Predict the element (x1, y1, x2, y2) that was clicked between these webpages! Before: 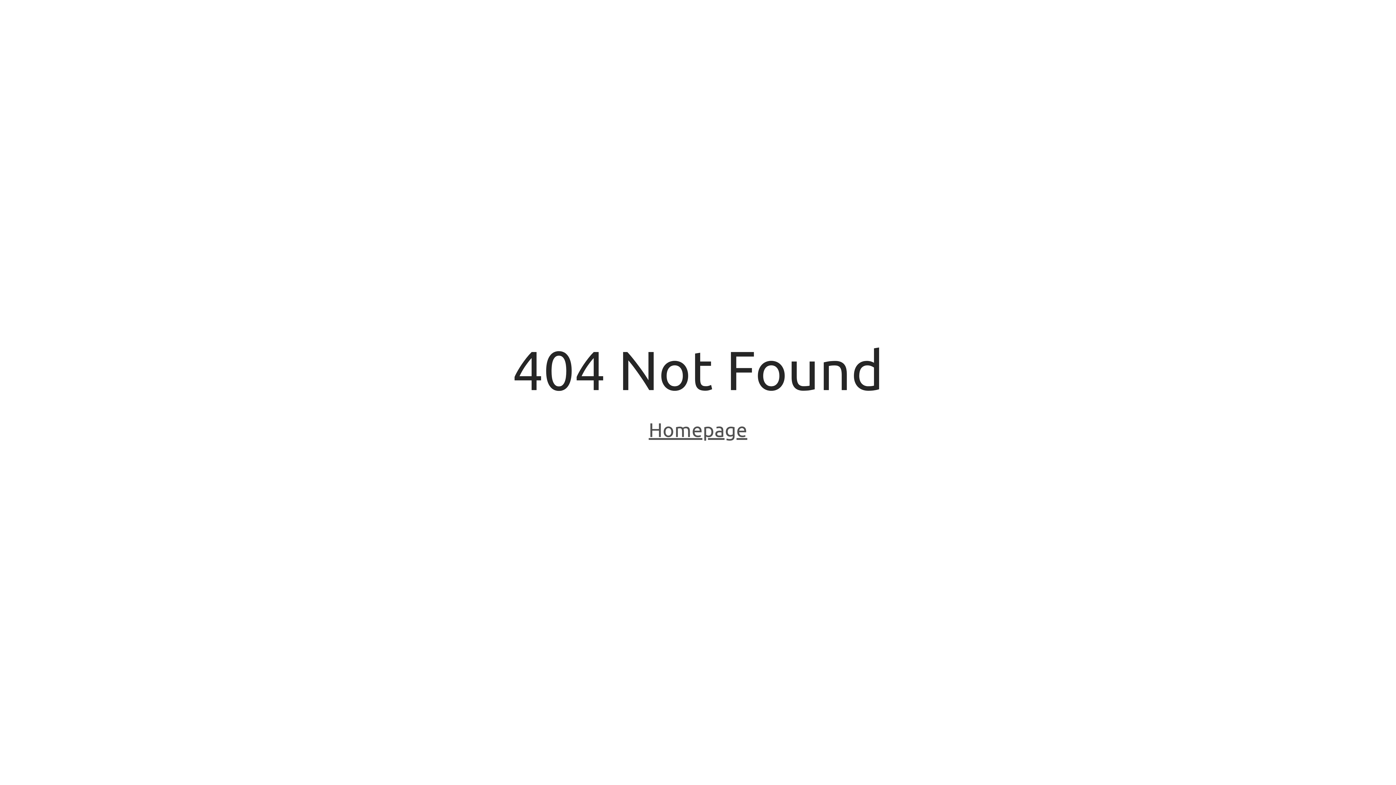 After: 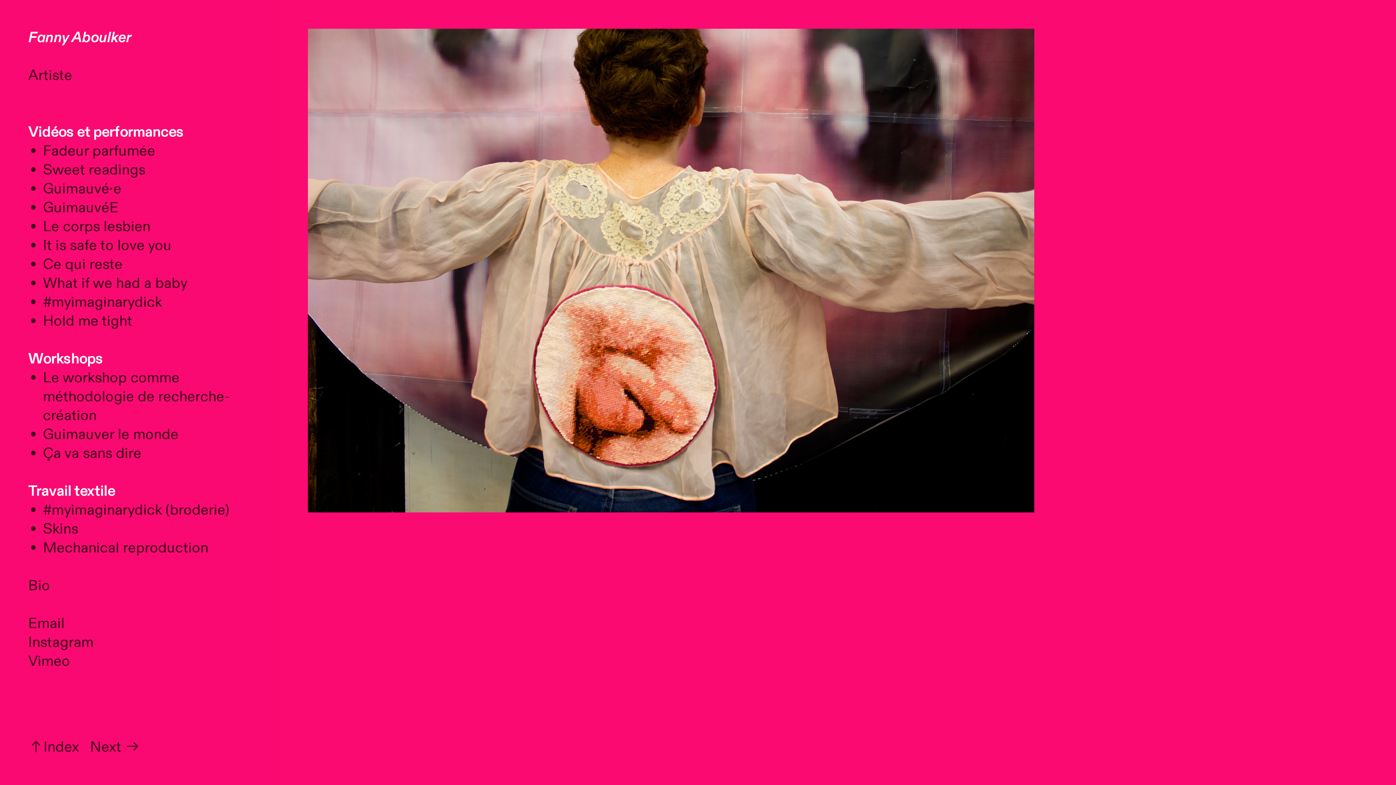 Action: label: Homepage bbox: (648, 418, 747, 443)